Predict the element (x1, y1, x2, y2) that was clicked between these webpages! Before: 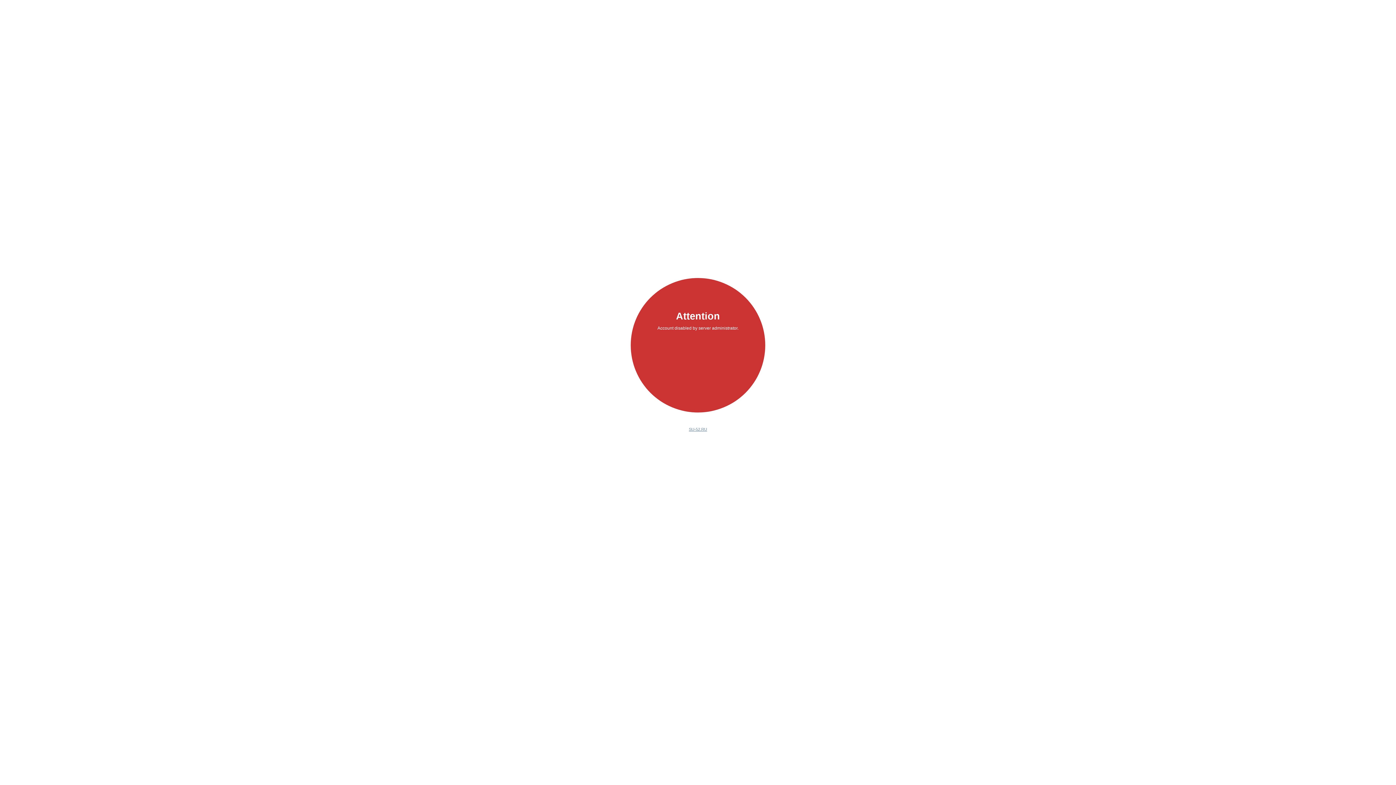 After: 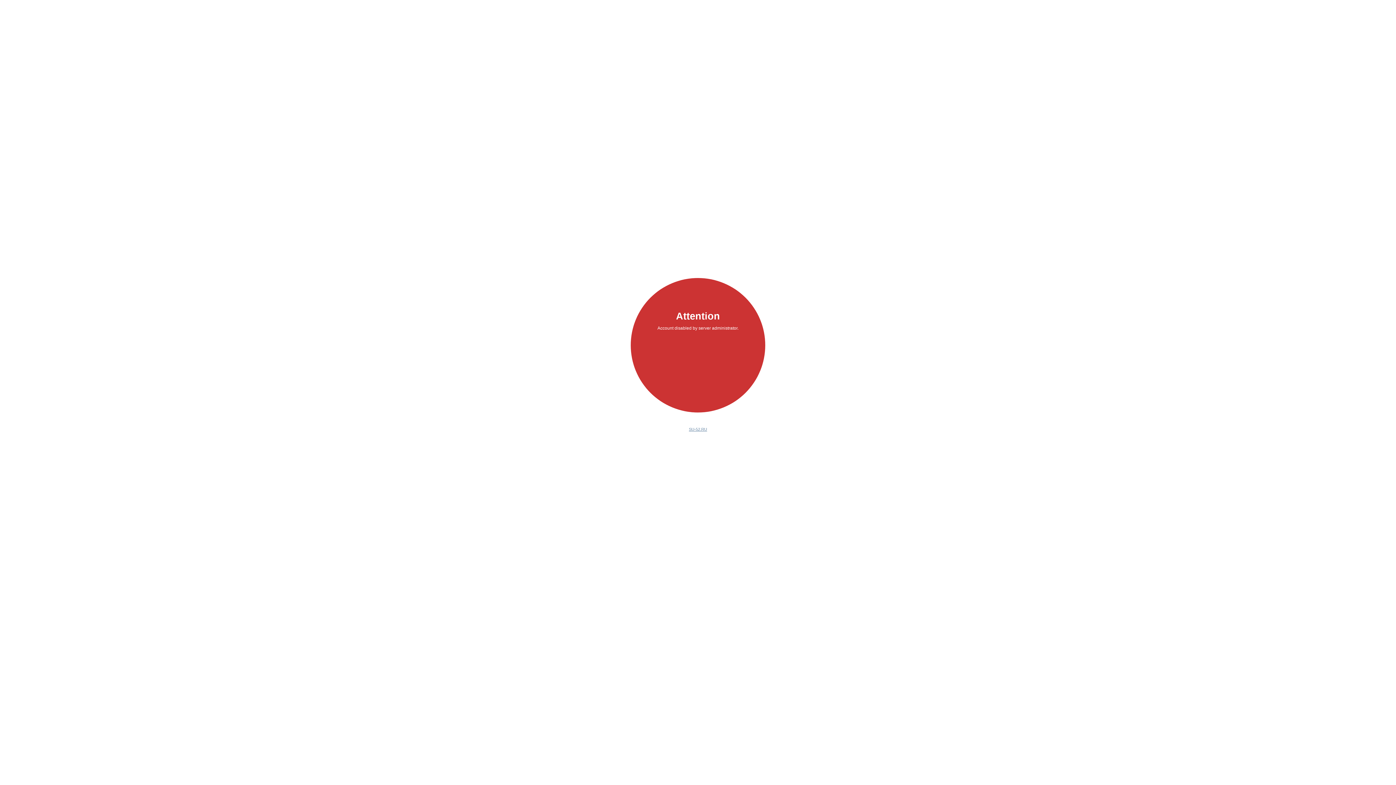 Action: bbox: (689, 427, 707, 431) label: SU-52.RU